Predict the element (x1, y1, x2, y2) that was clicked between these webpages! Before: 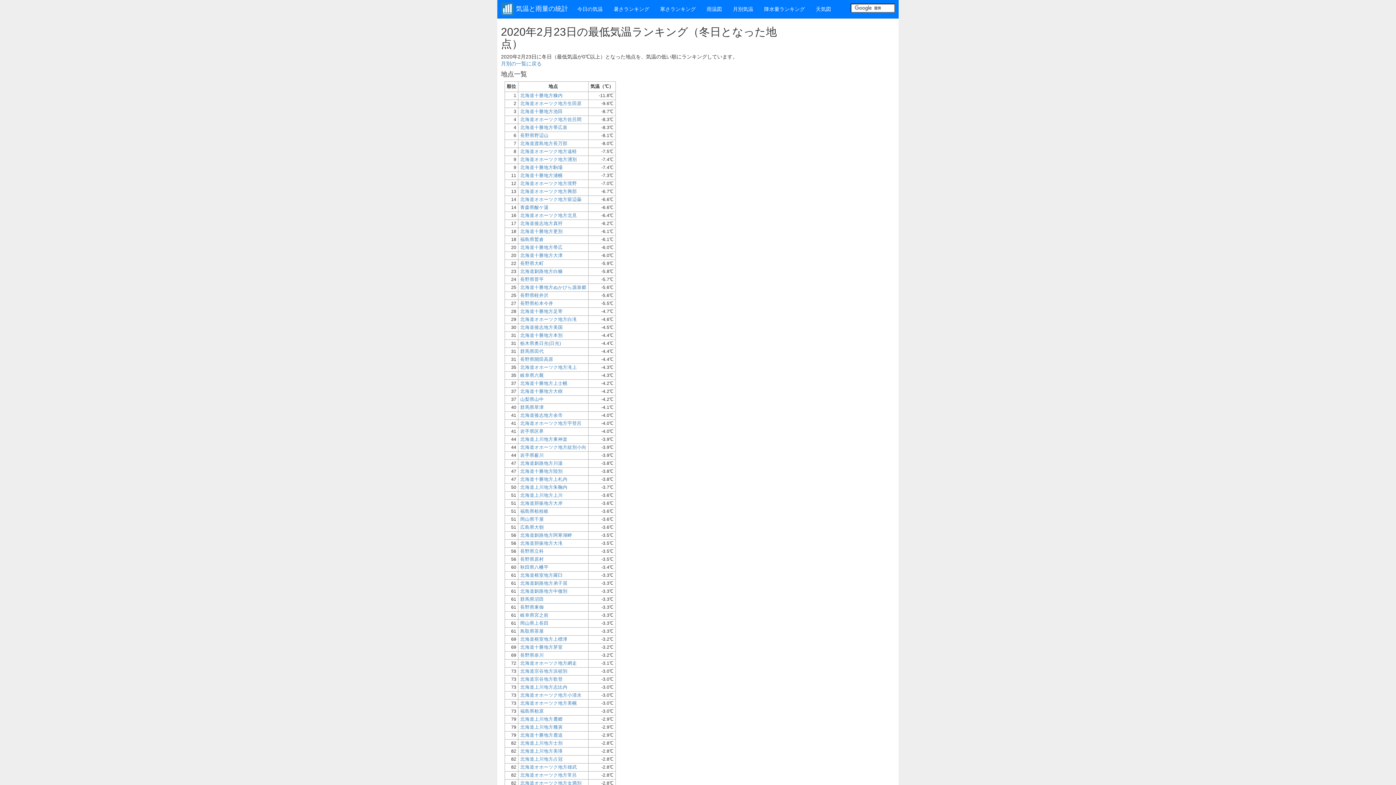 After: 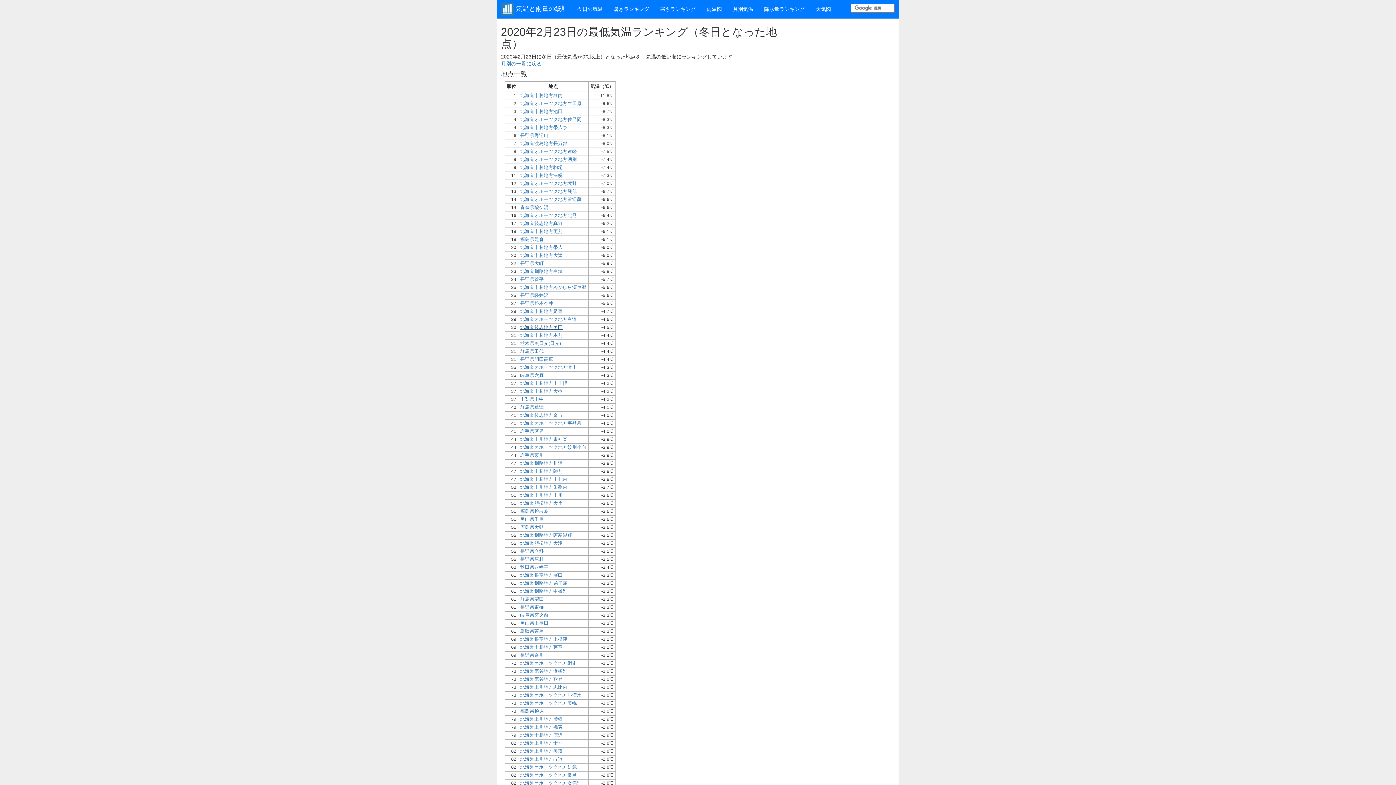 Action: label: 北海道後志地方美国 bbox: (520, 325, 562, 330)